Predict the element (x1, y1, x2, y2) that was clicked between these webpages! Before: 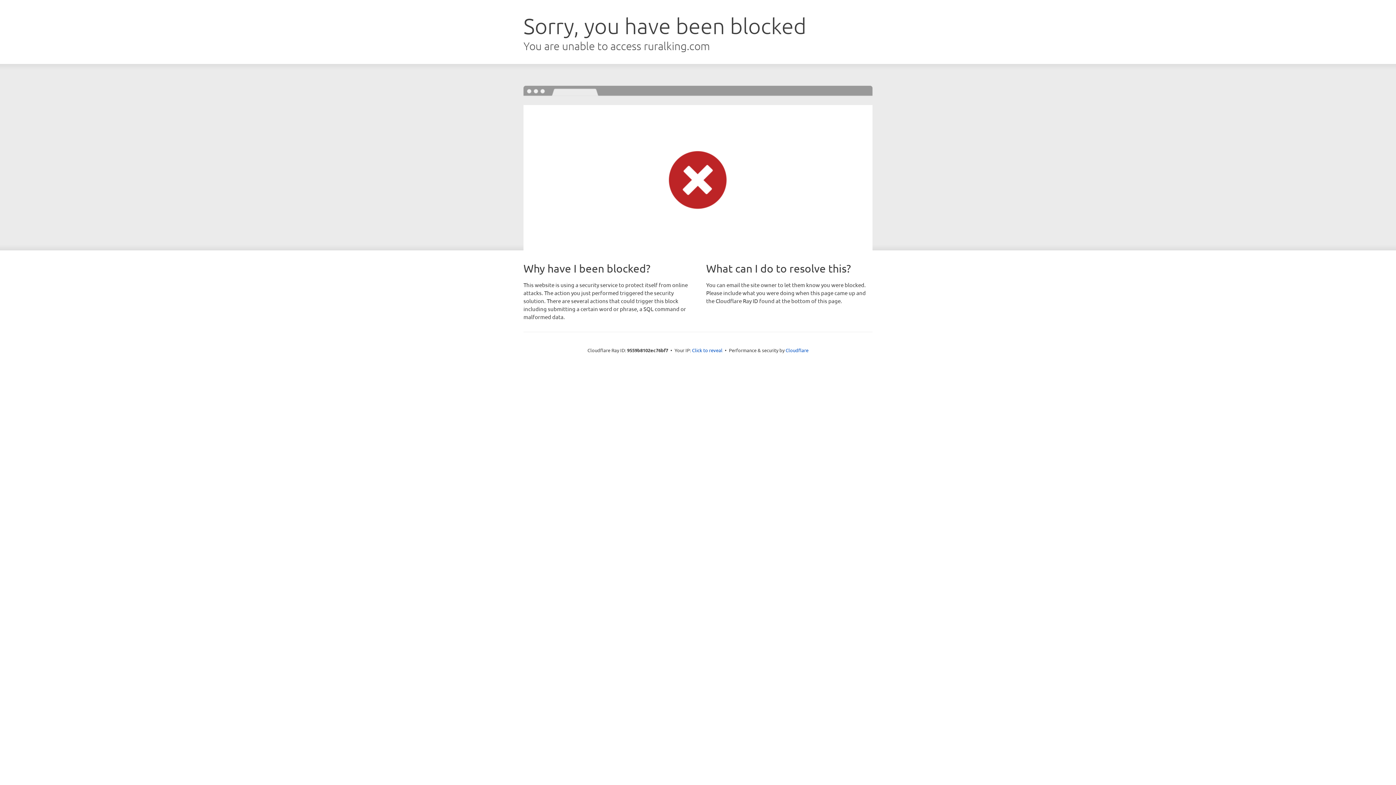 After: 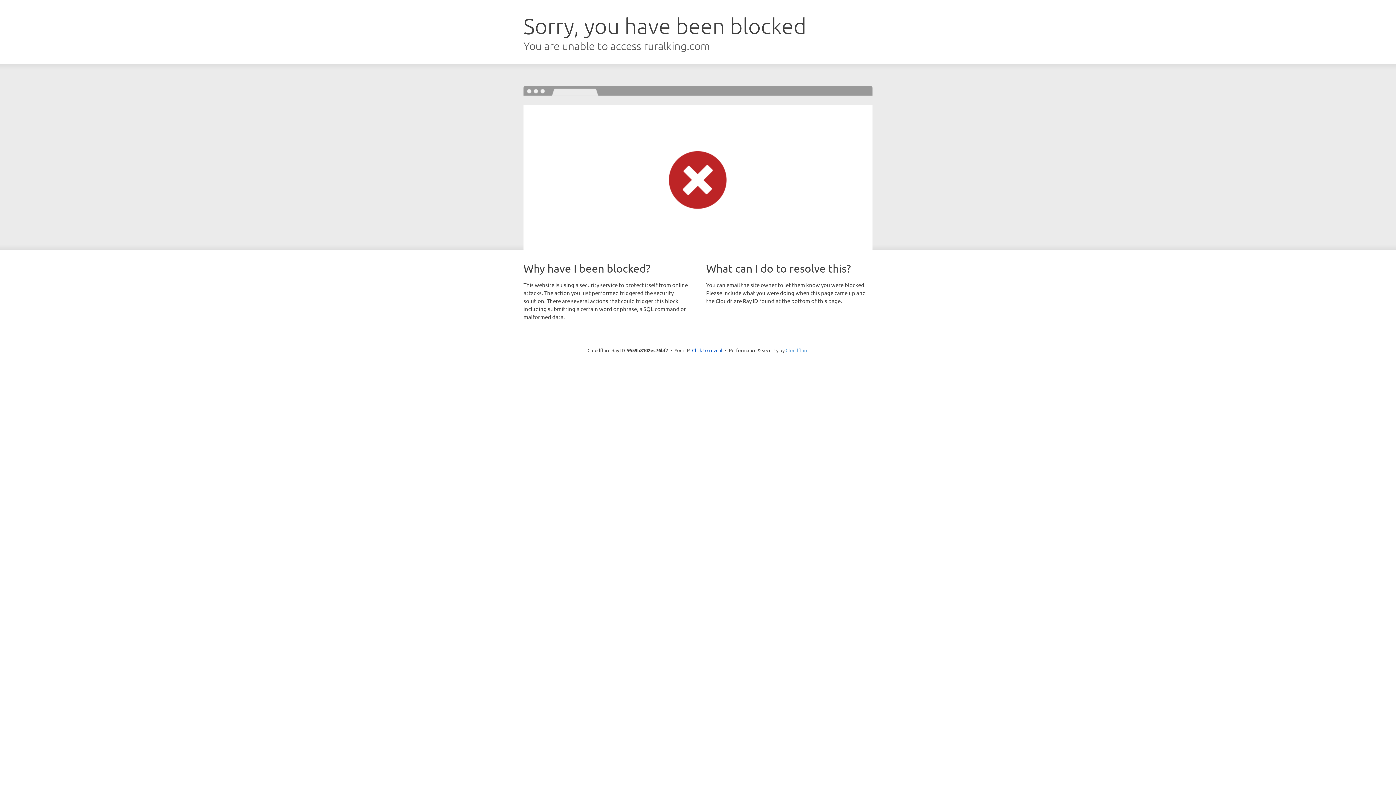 Action: bbox: (785, 347, 808, 353) label: Cloudflare